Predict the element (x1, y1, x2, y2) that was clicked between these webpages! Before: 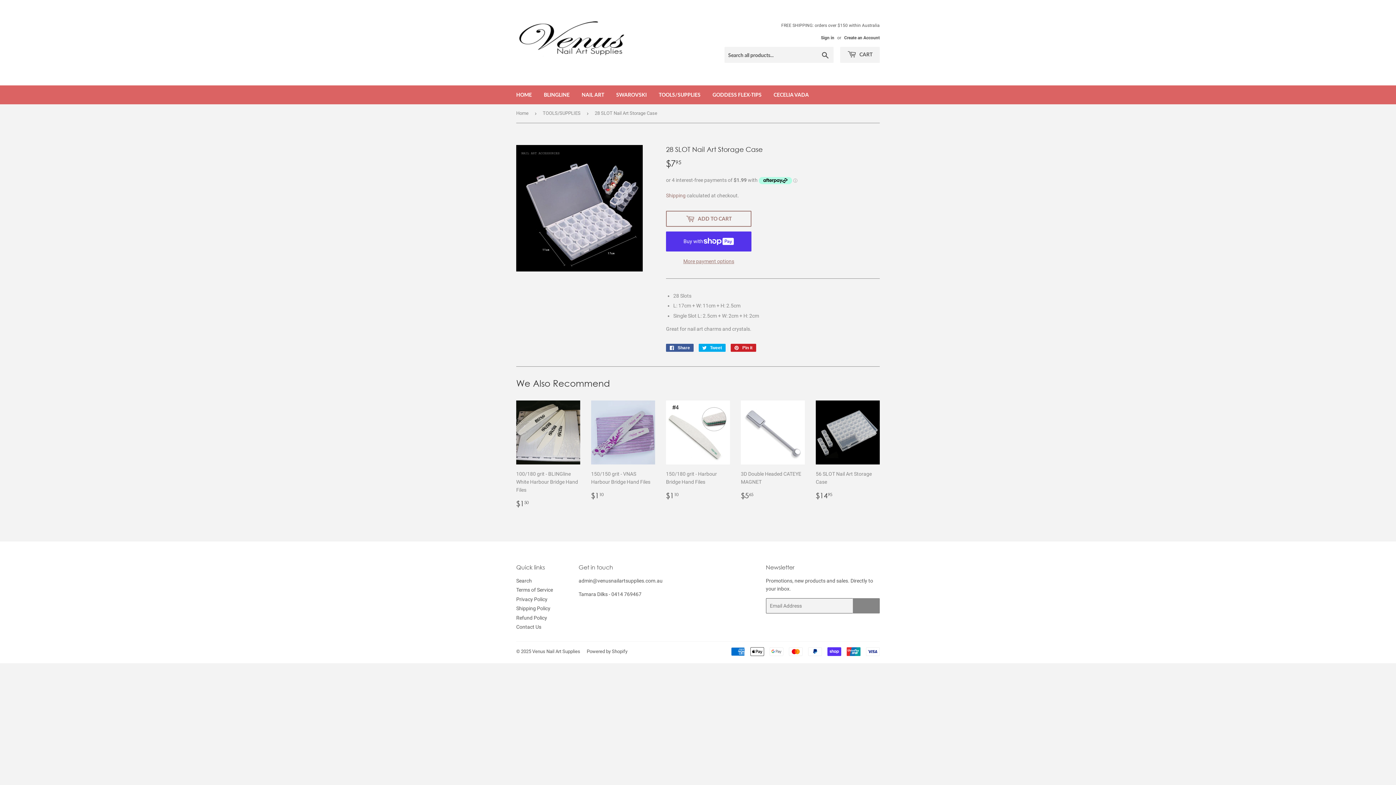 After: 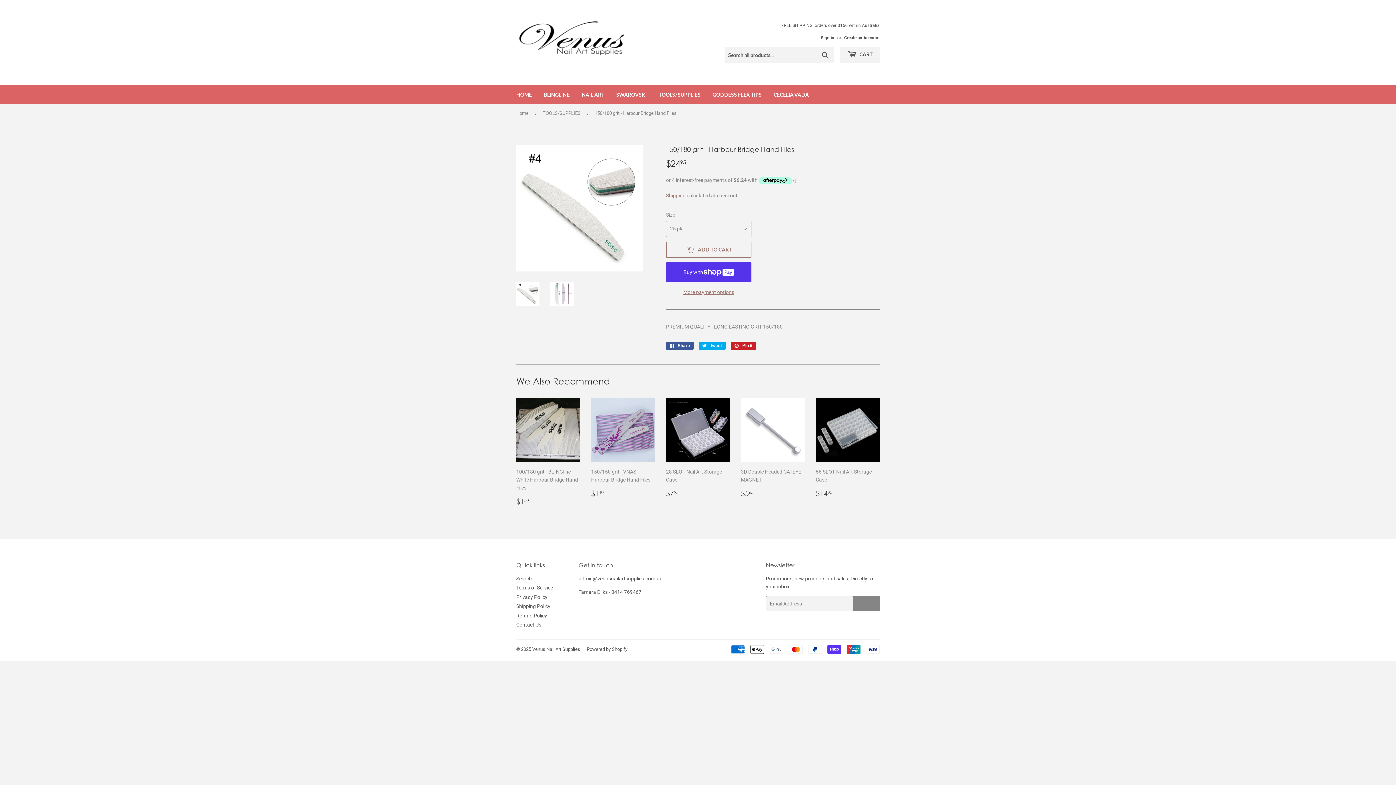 Action: bbox: (666, 400, 730, 501) label: 150/180 grit - Harbour Bridge Hand Files

Regular price
$110
$1.10